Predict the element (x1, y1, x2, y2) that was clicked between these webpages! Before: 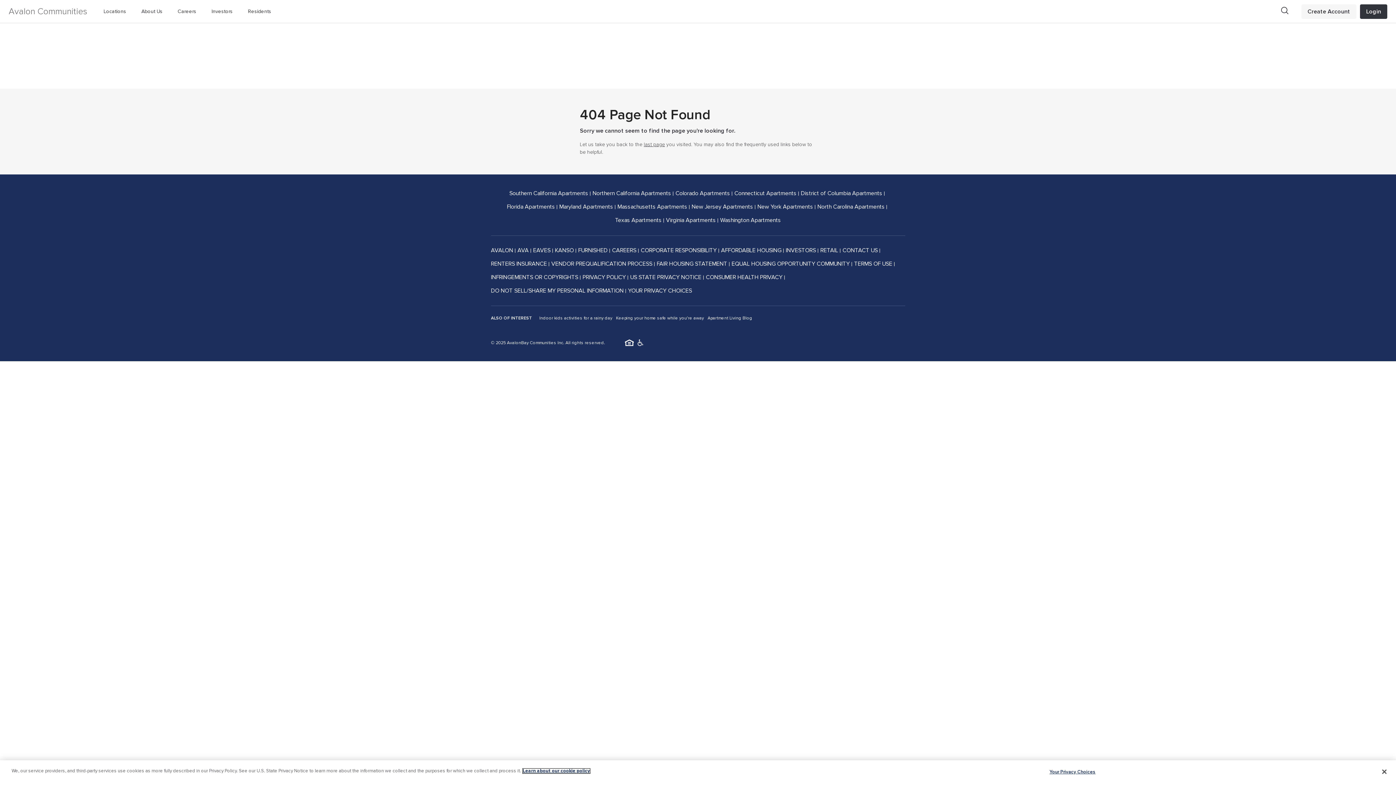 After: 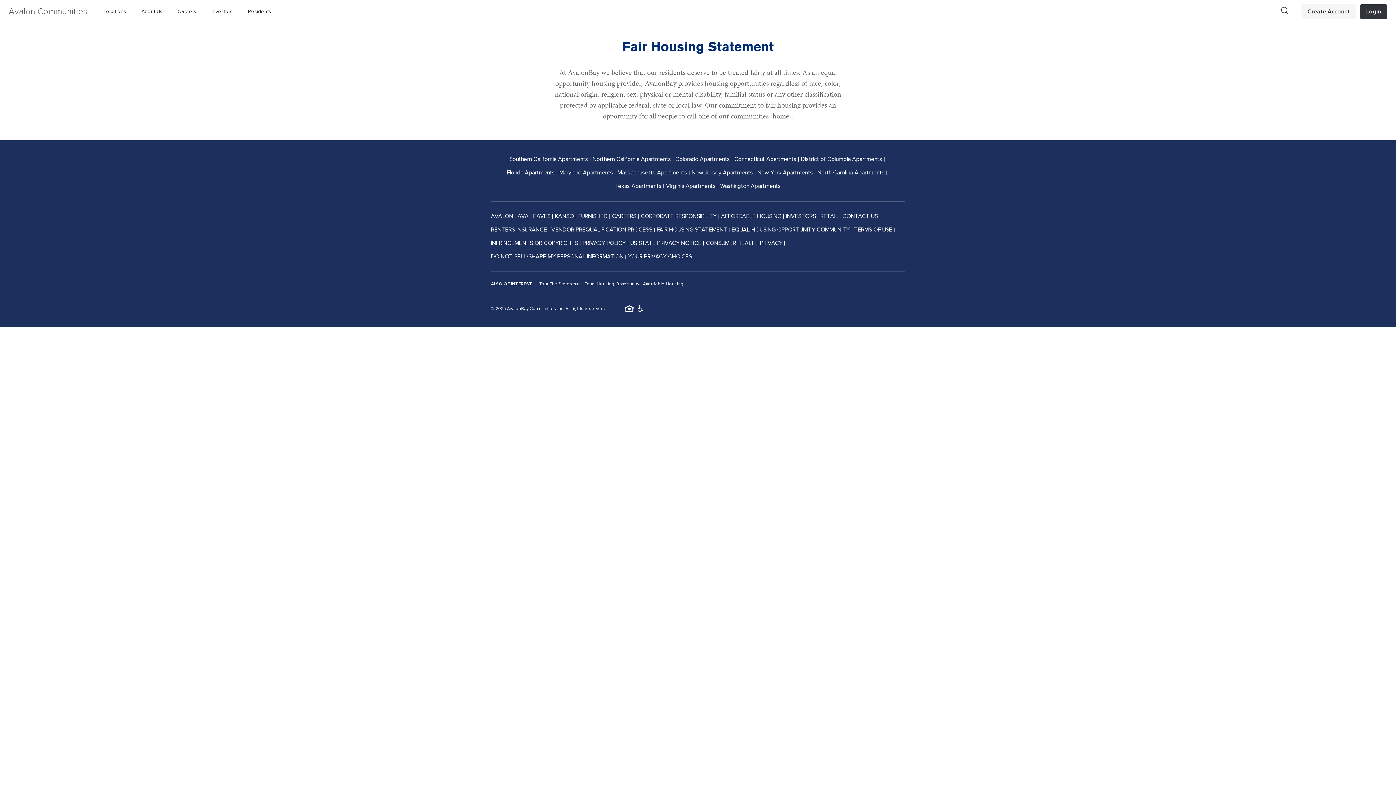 Action: label: FAIR HOUSING STATEMENT bbox: (656, 260, 727, 267)